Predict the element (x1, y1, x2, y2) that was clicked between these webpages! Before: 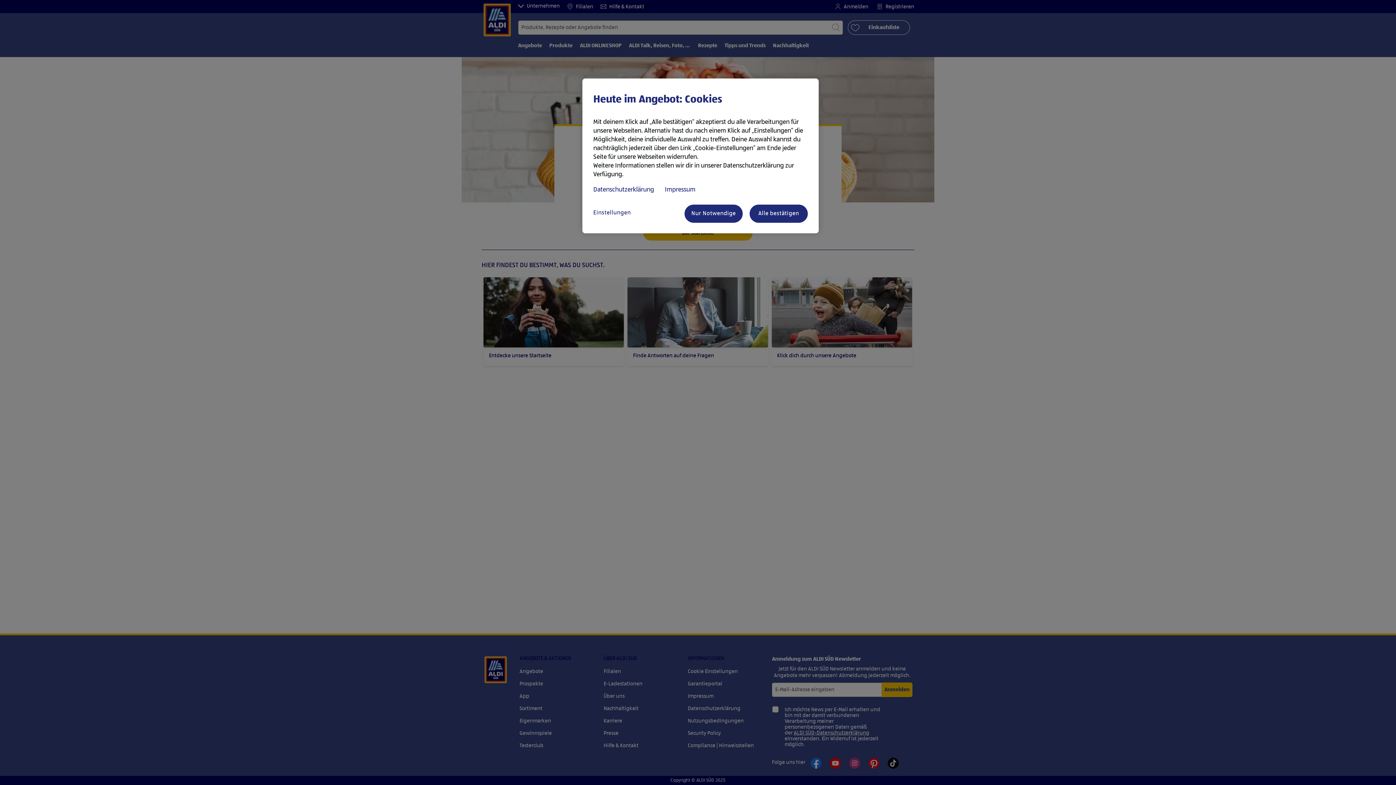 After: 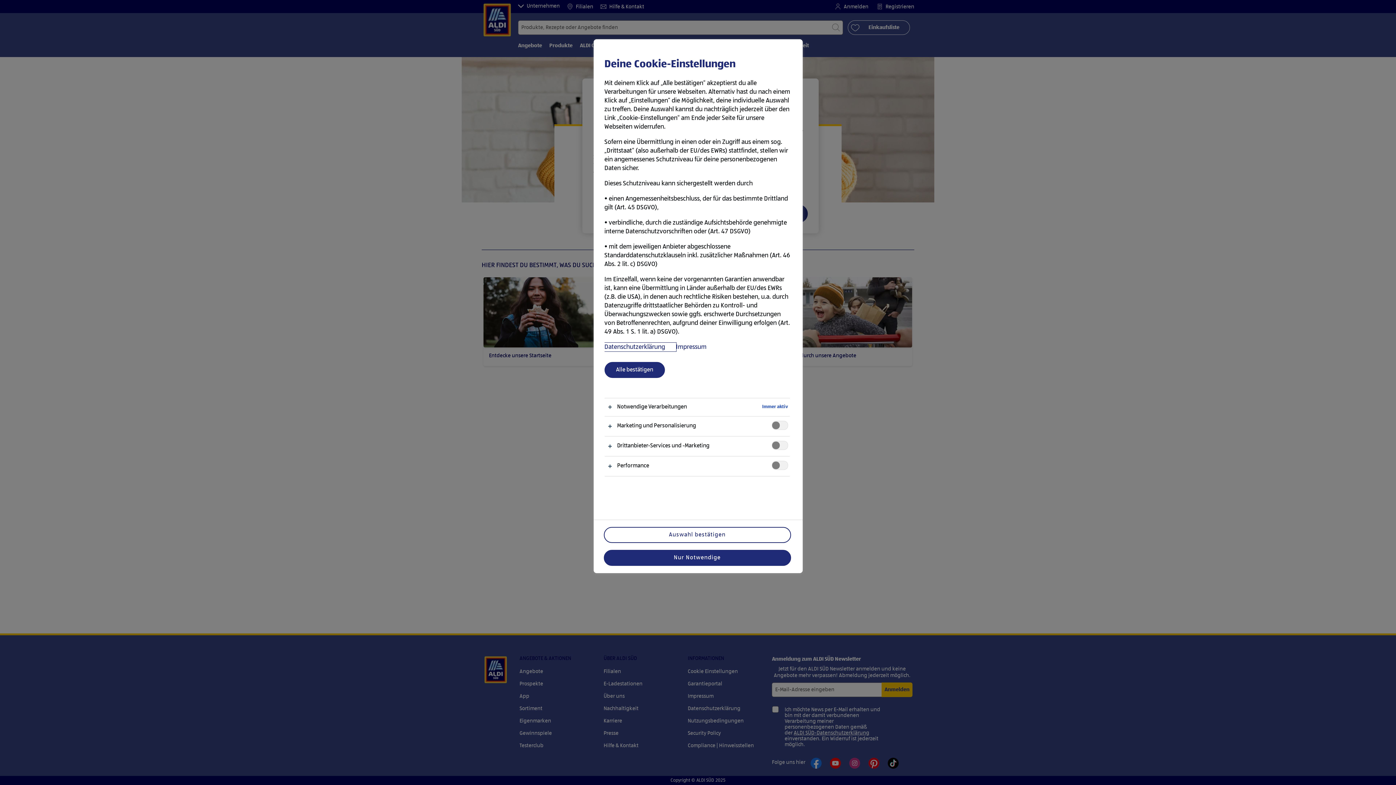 Action: bbox: (593, 204, 651, 221) label: Einstellungen